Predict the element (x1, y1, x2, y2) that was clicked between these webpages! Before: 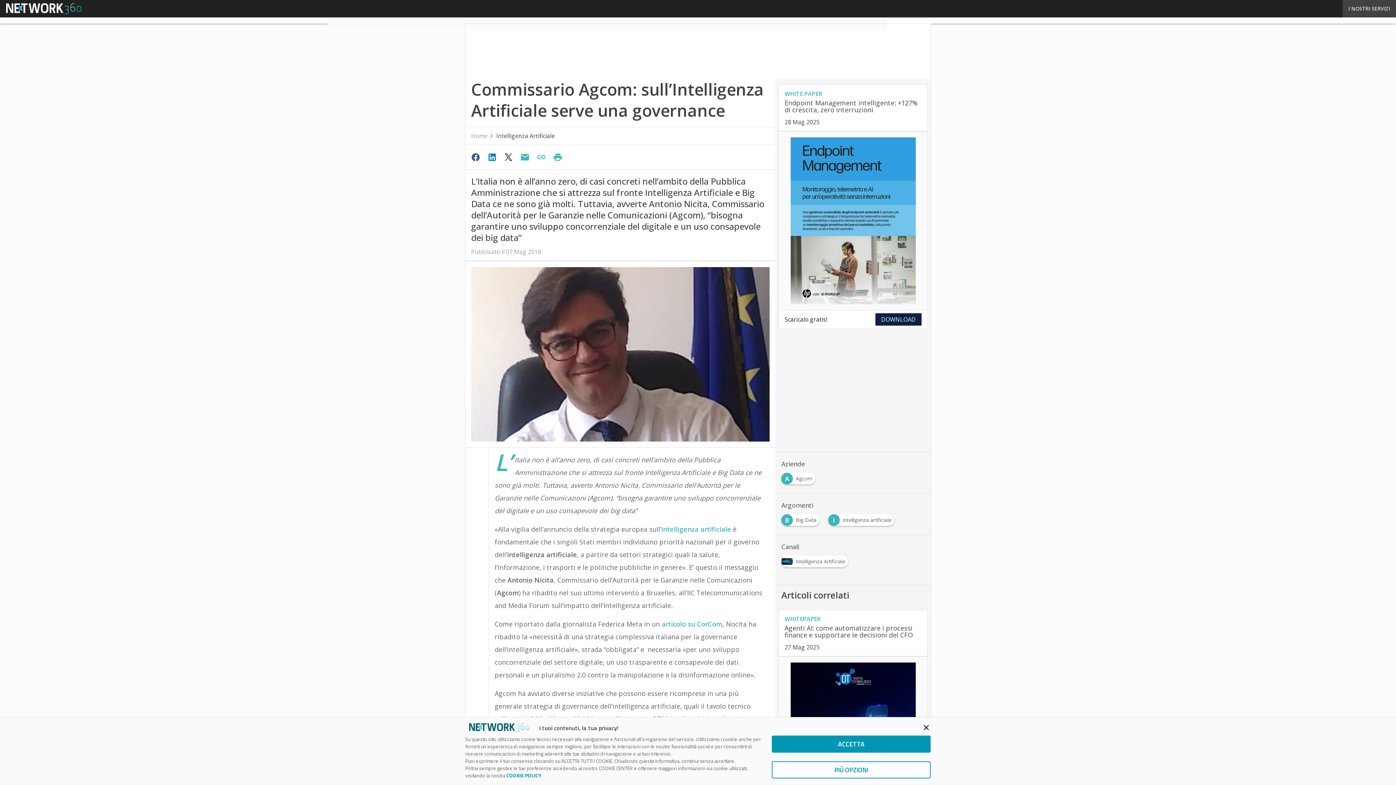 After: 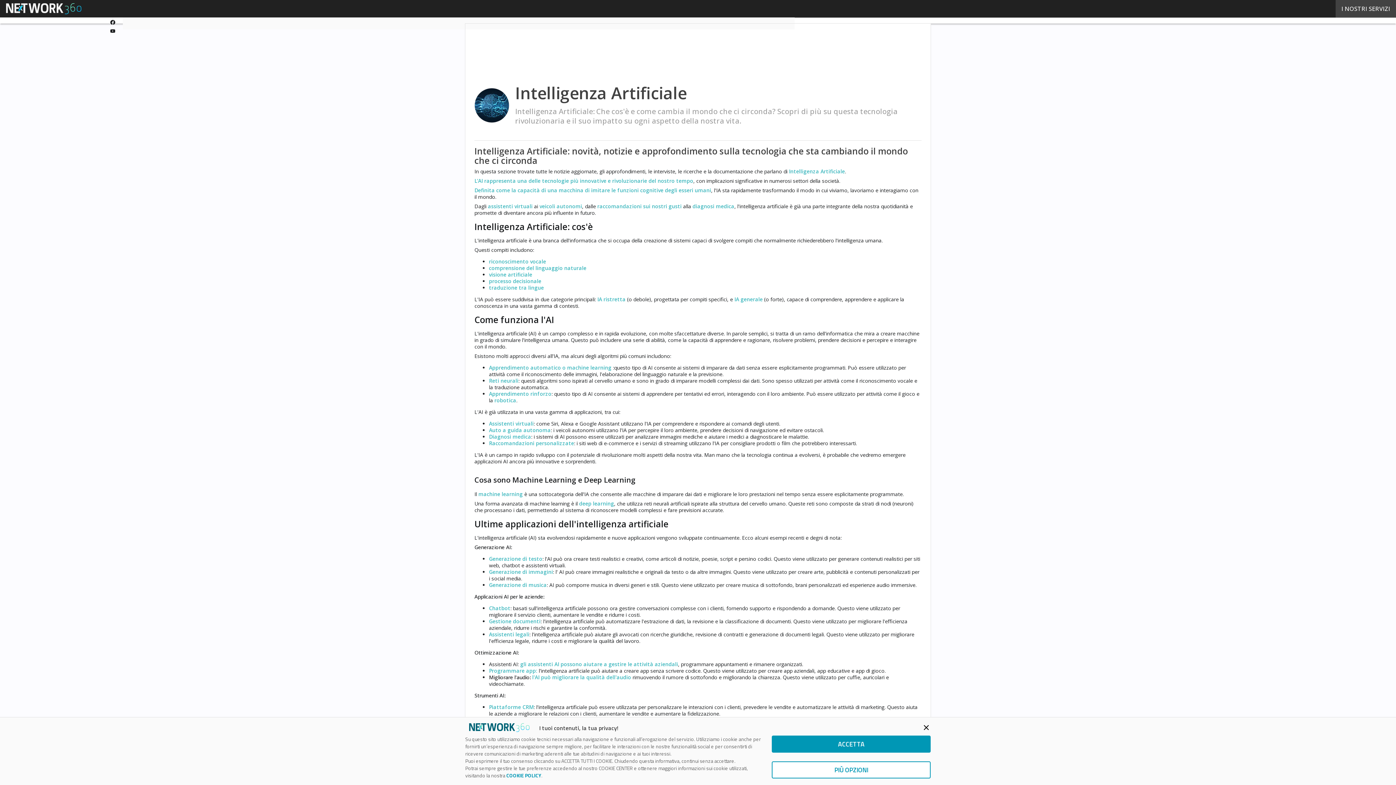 Action: label: I
intelligenza artificiale bbox: (828, 514, 897, 521)